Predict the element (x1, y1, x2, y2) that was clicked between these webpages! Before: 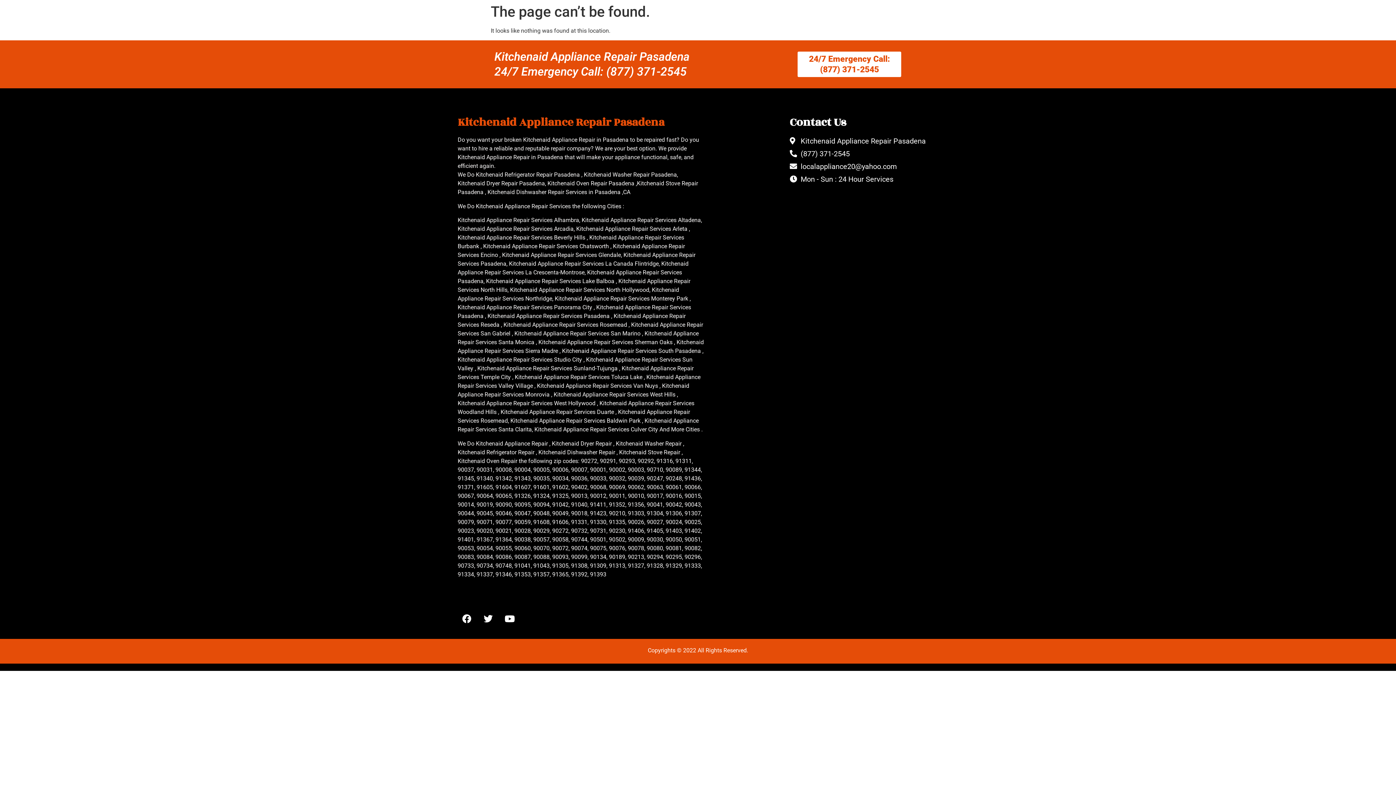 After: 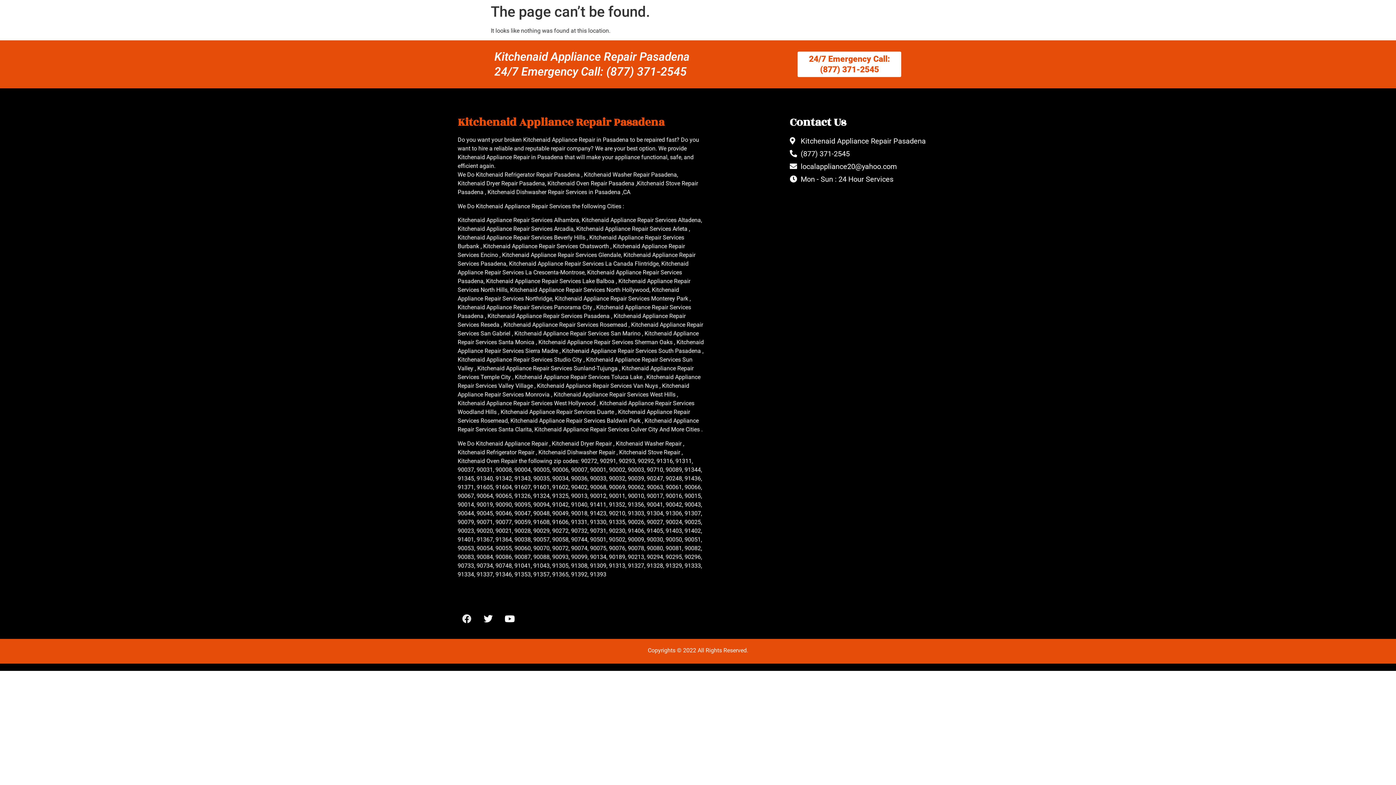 Action: bbox: (457, 610, 476, 628) label: Facebook